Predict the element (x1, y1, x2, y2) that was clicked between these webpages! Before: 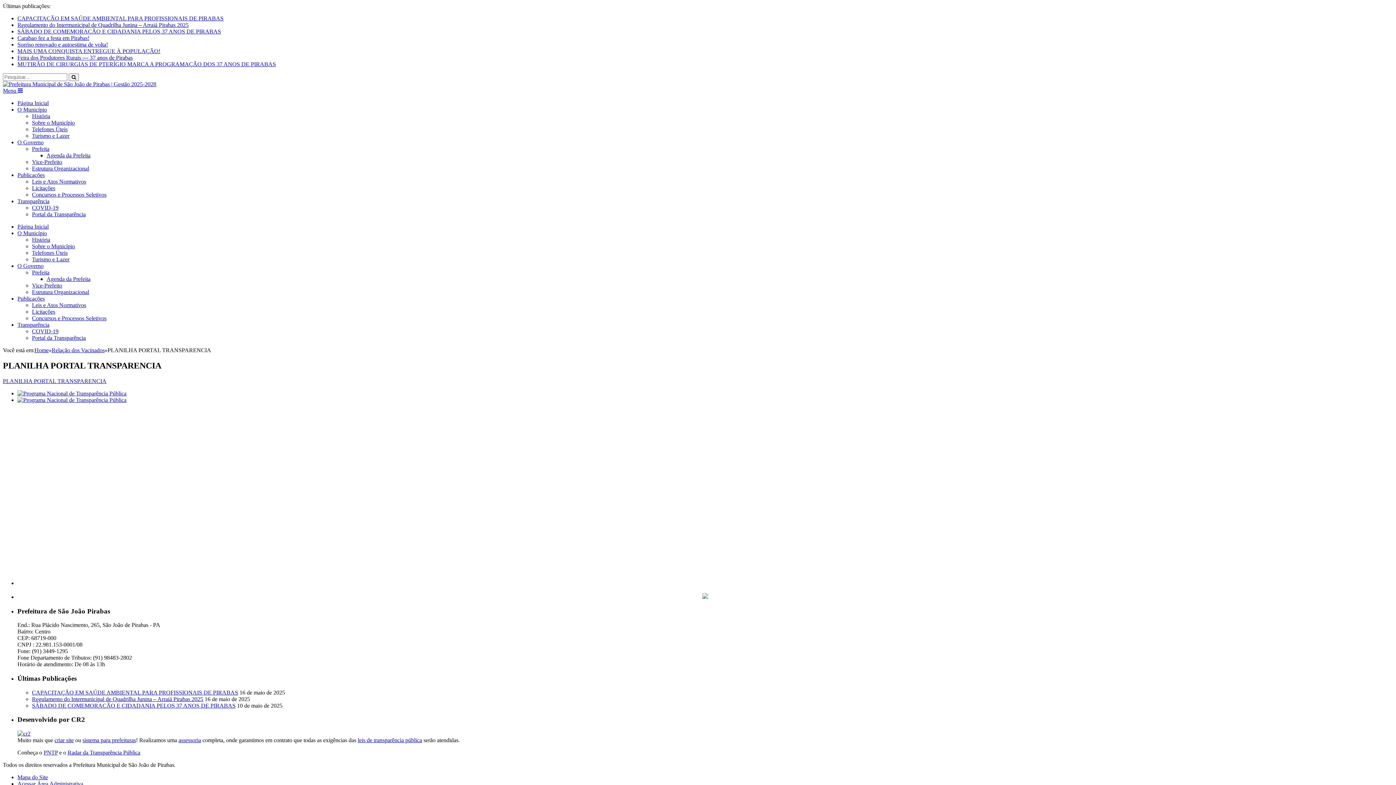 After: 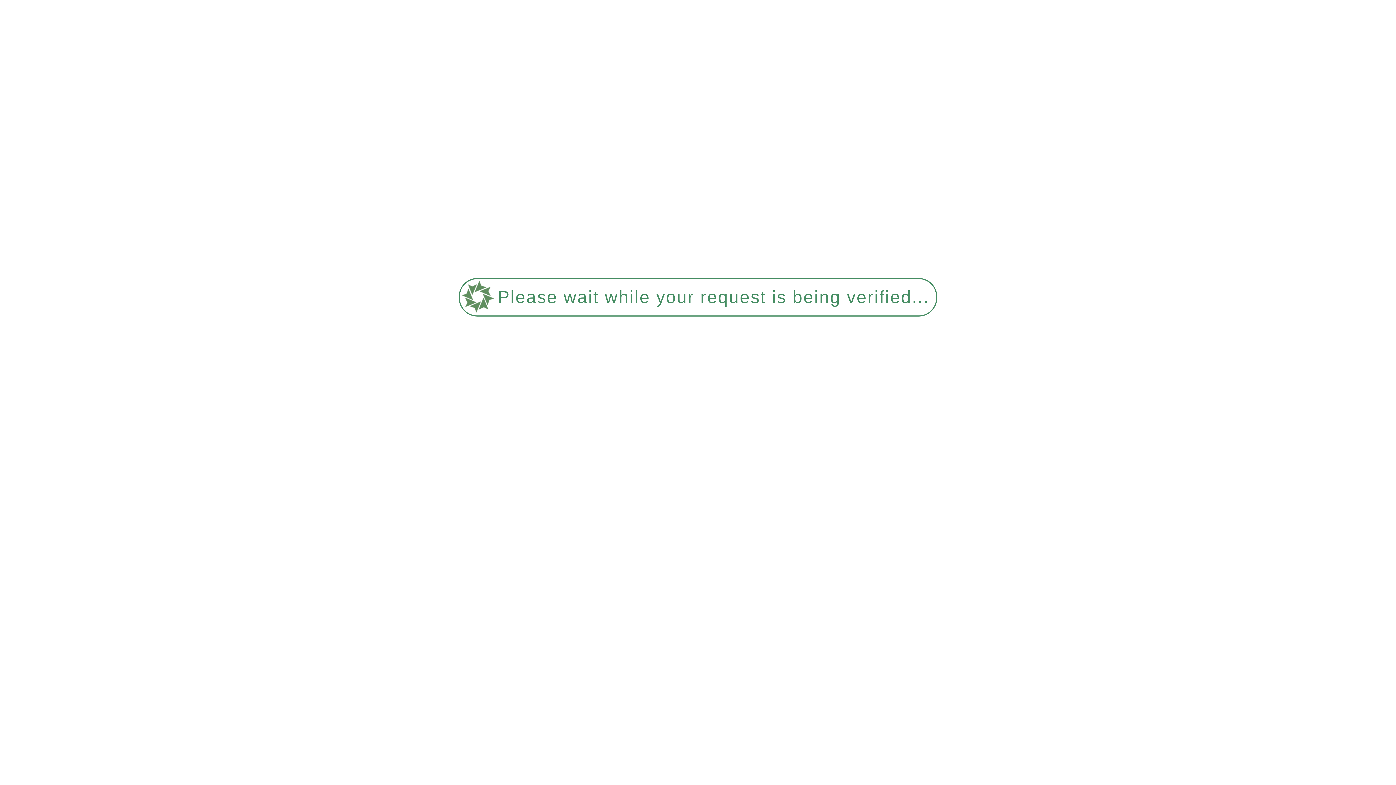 Action: bbox: (32, 243, 74, 249) label: Sobre o Município